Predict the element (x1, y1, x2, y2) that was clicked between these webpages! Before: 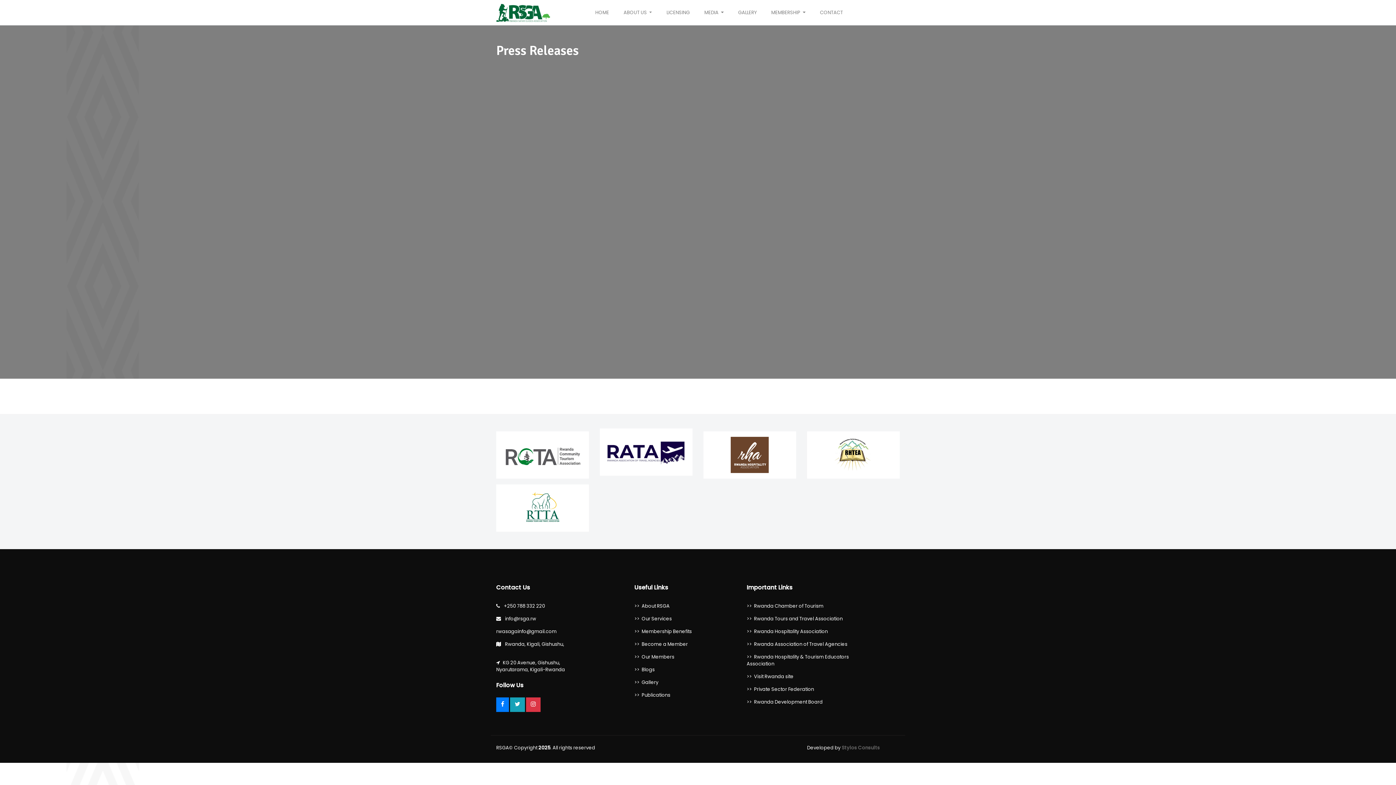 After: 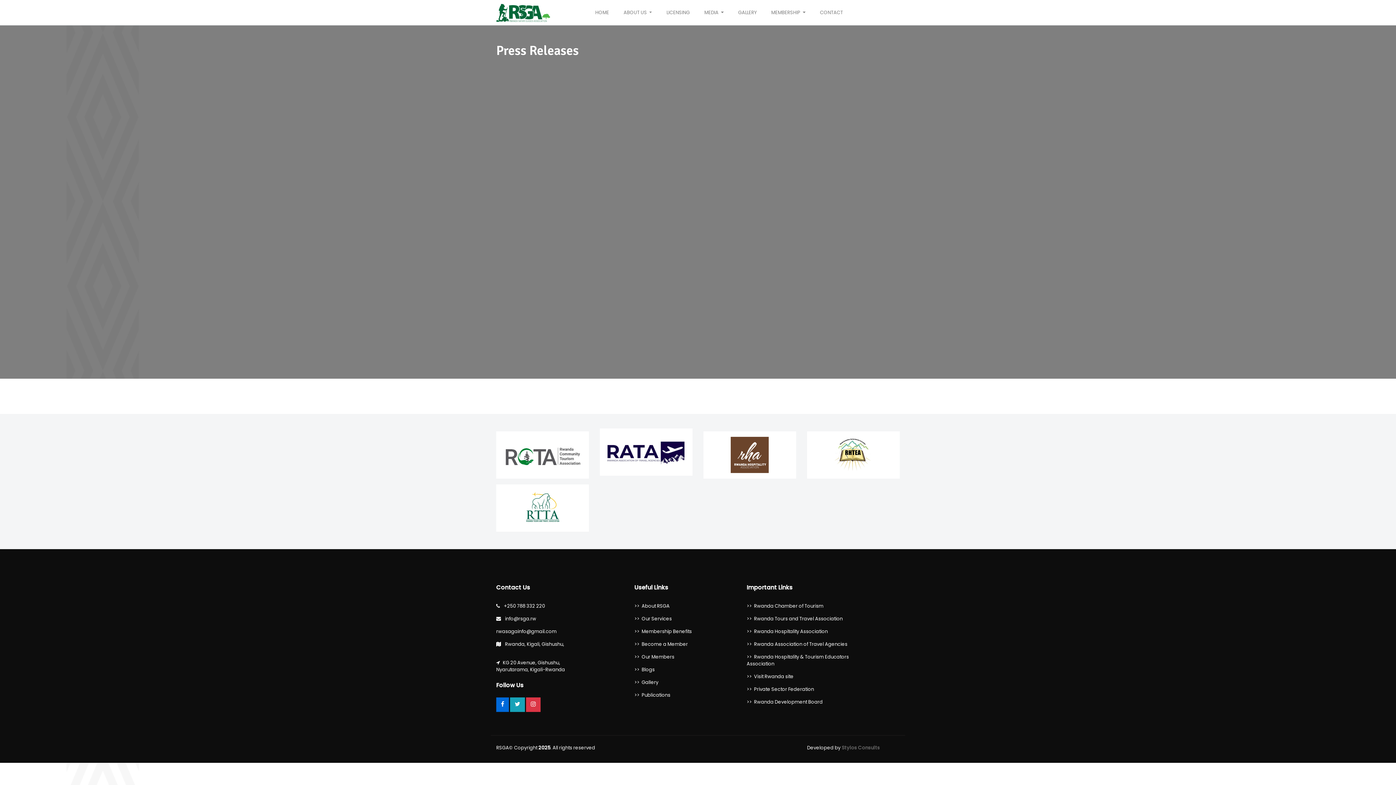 Action: bbox: (496, 697, 509, 712)